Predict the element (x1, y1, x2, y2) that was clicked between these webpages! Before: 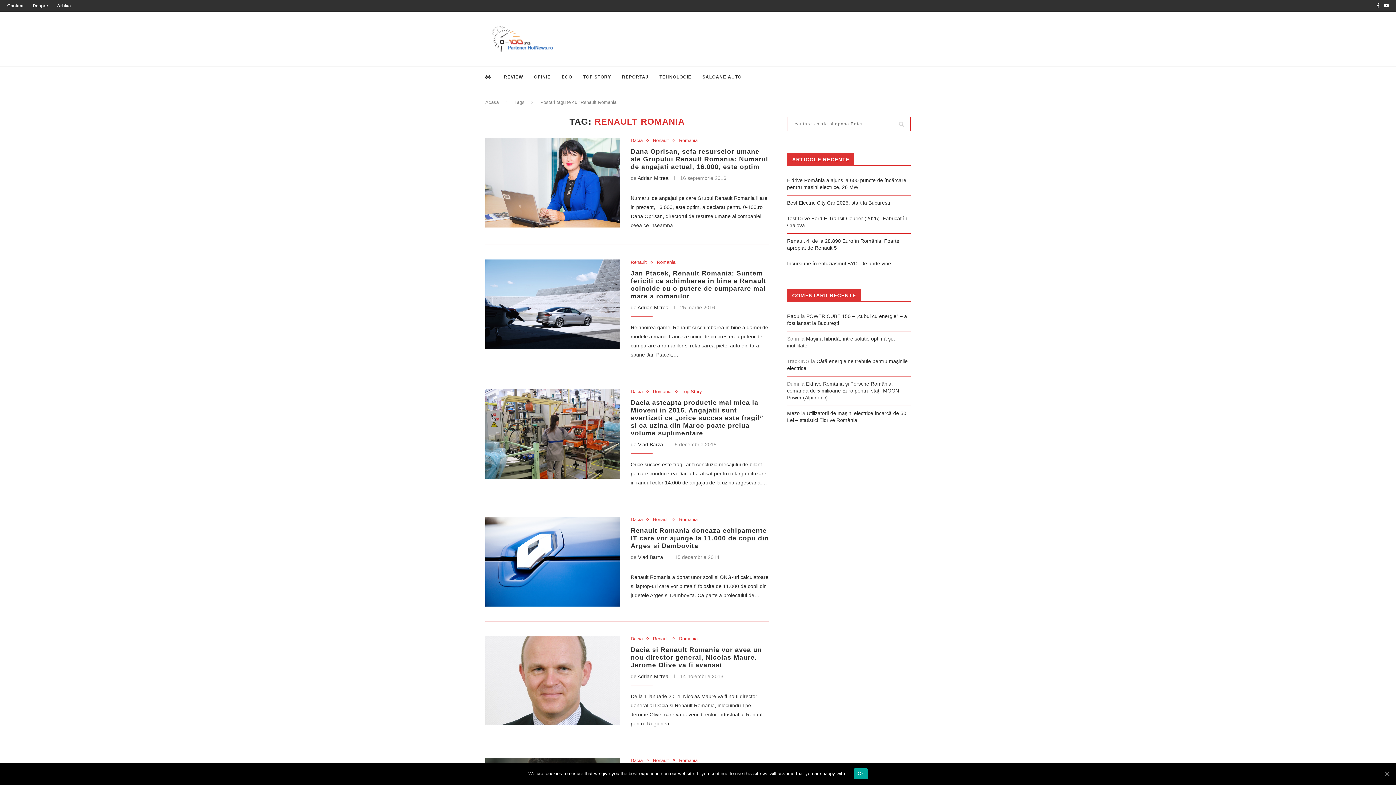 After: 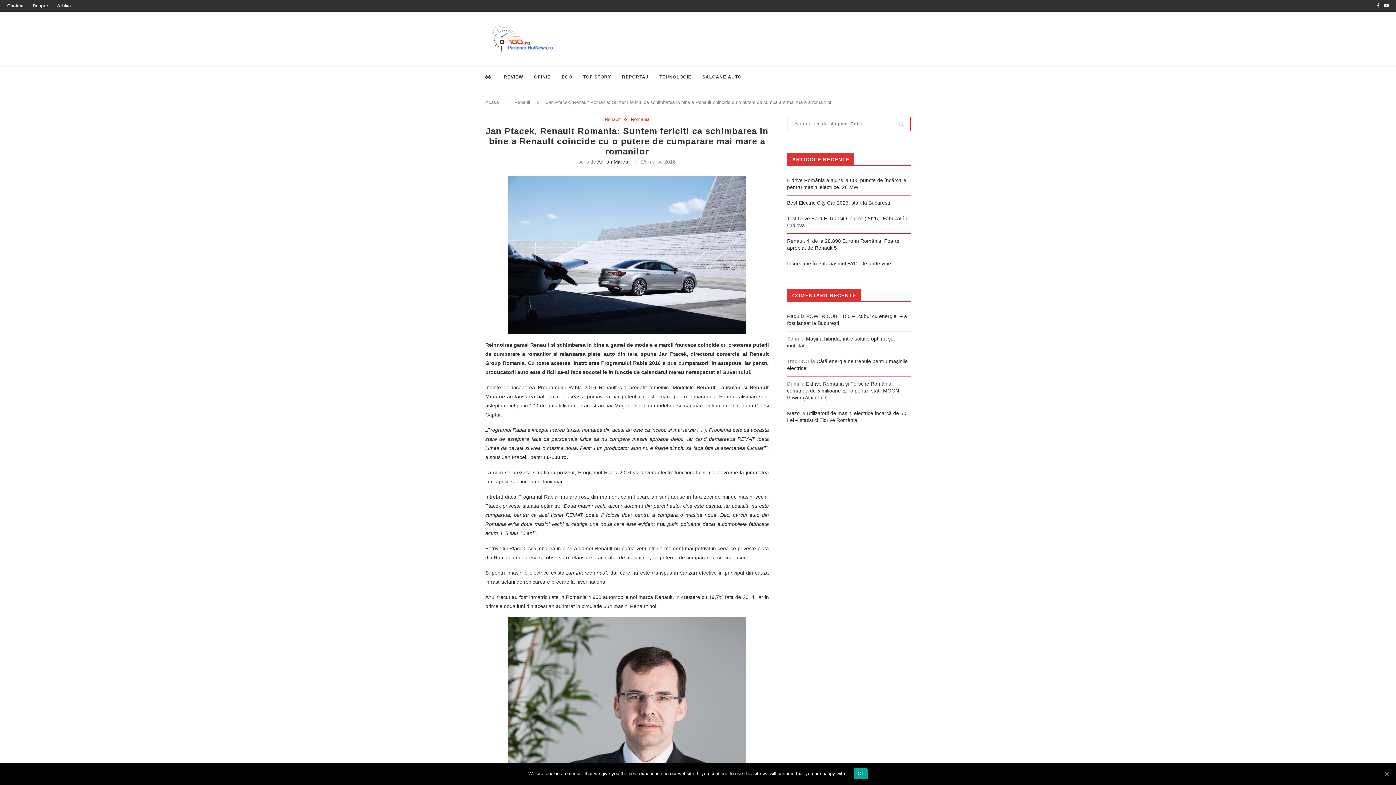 Action: label: Jan Ptacek, Renault Romania: Suntem fericiti ca schimbarea in bine a Renault coincide cu o putere de cumparare mai mare a romanilor bbox: (630, 269, 766, 300)